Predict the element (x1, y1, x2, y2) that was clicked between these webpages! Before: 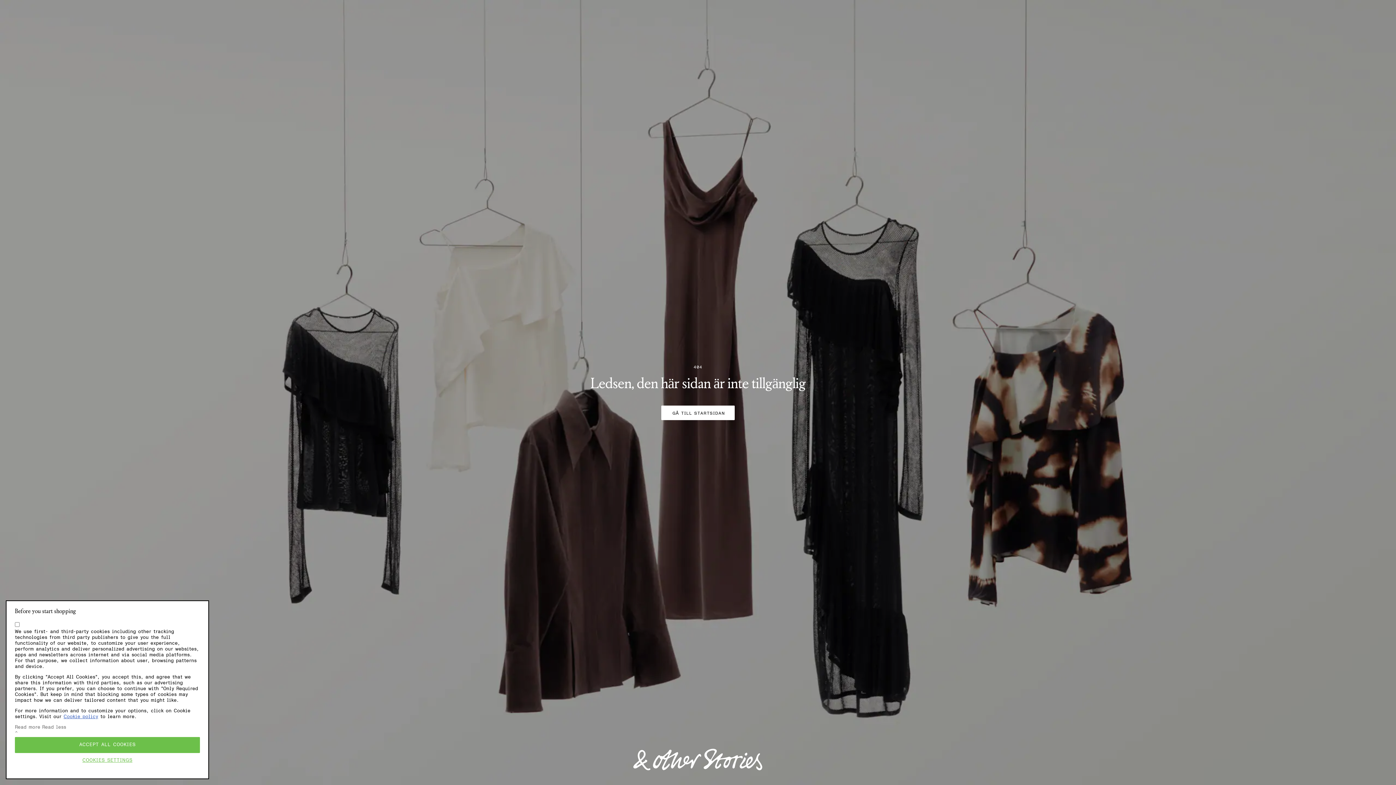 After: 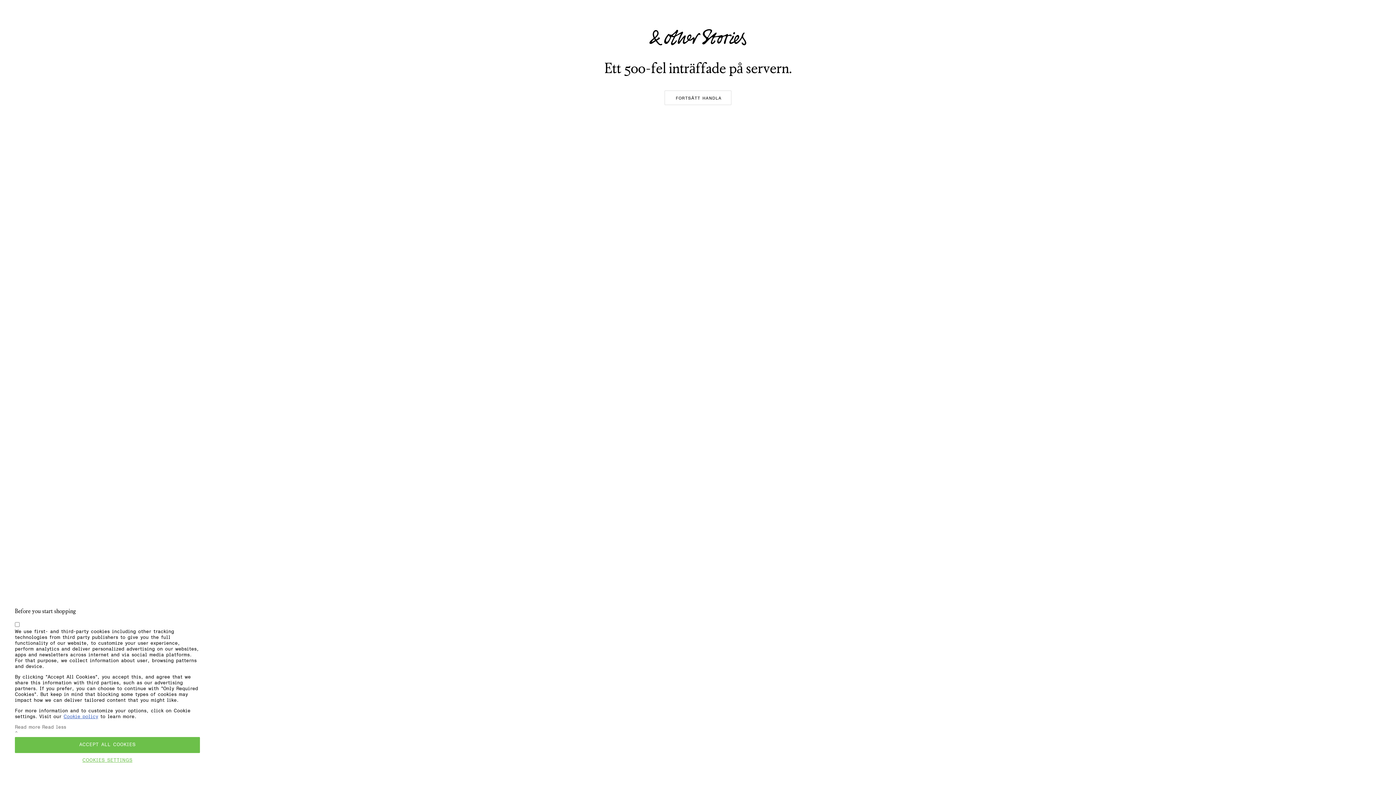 Action: label: GÅ TILL STARTSIDAN bbox: (661, 405, 734, 420)